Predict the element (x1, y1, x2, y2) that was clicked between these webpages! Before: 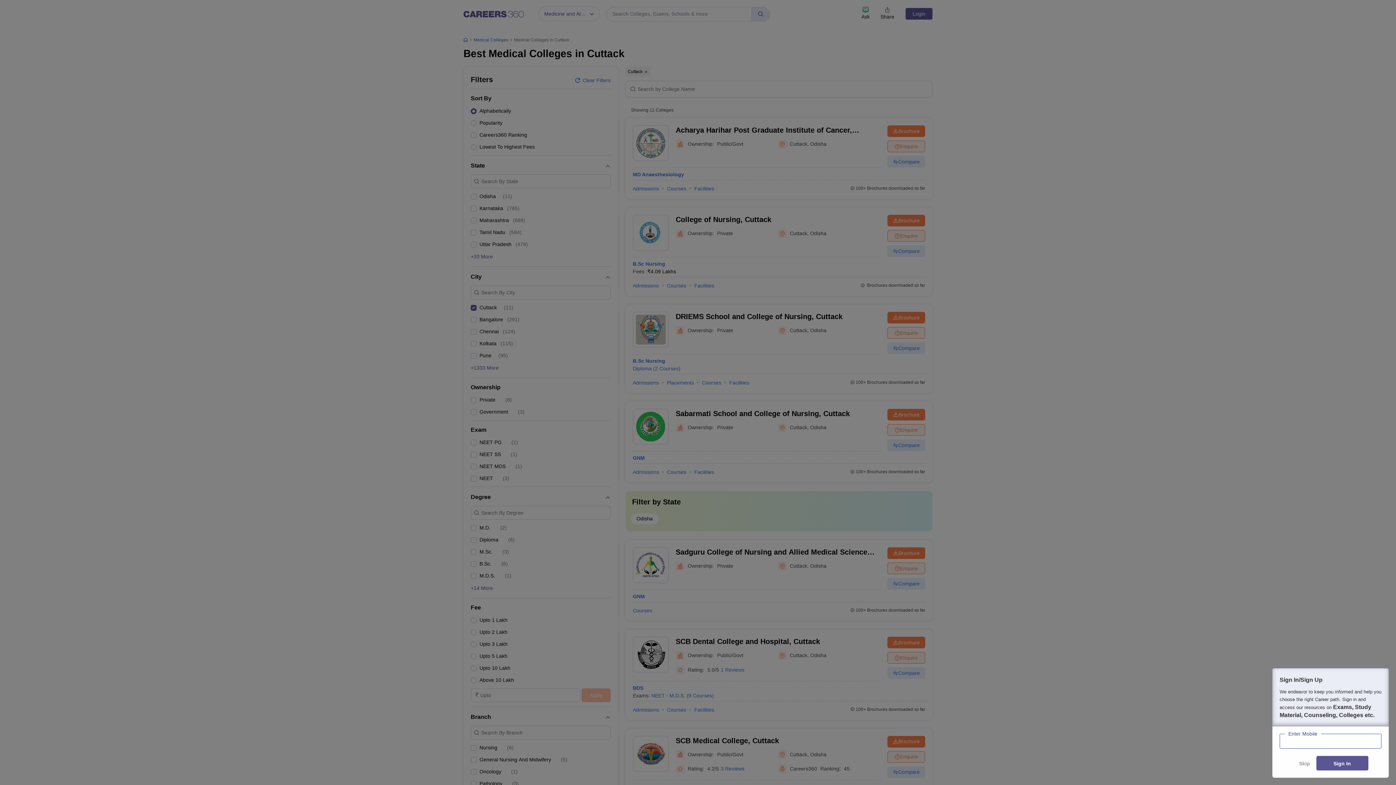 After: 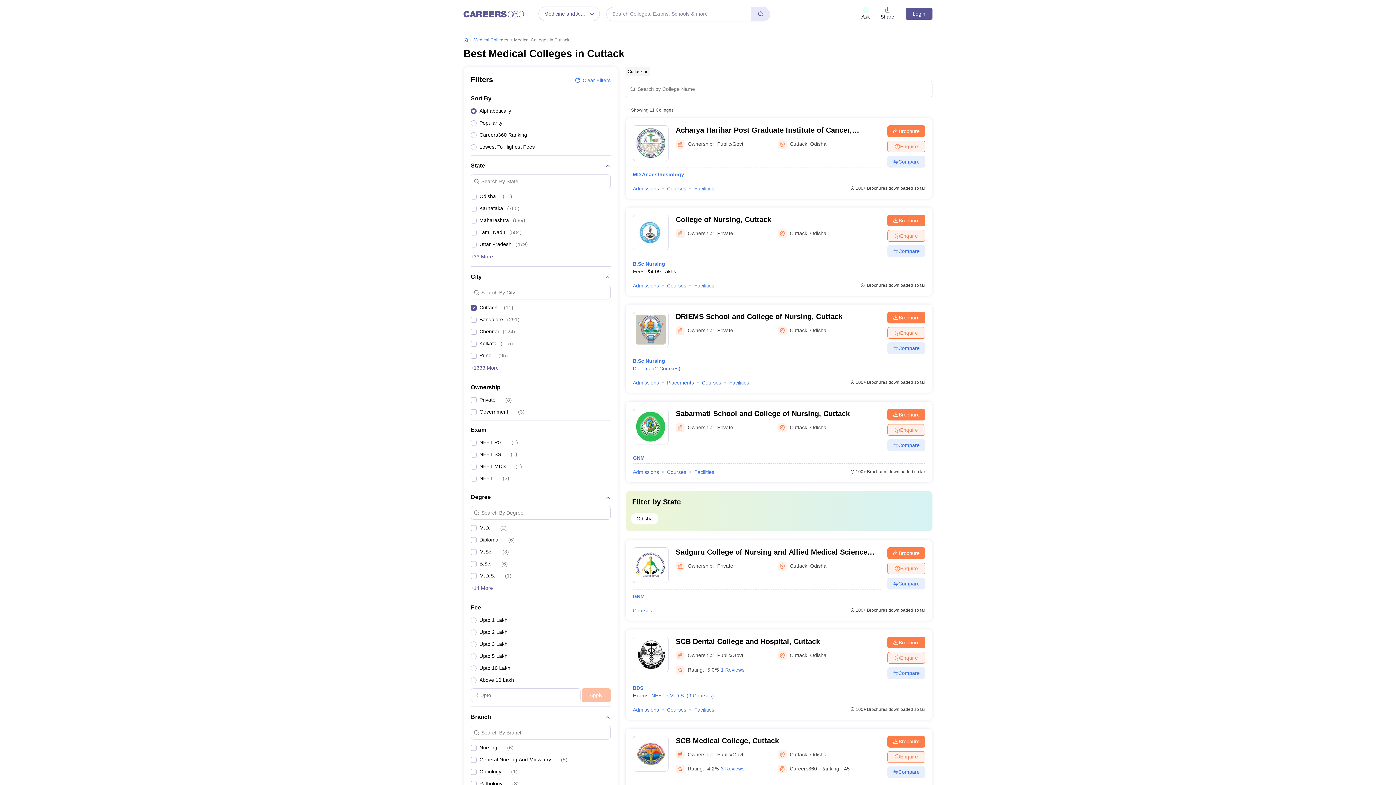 Action: label: Skip bbox: (1299, 760, 1310, 767)